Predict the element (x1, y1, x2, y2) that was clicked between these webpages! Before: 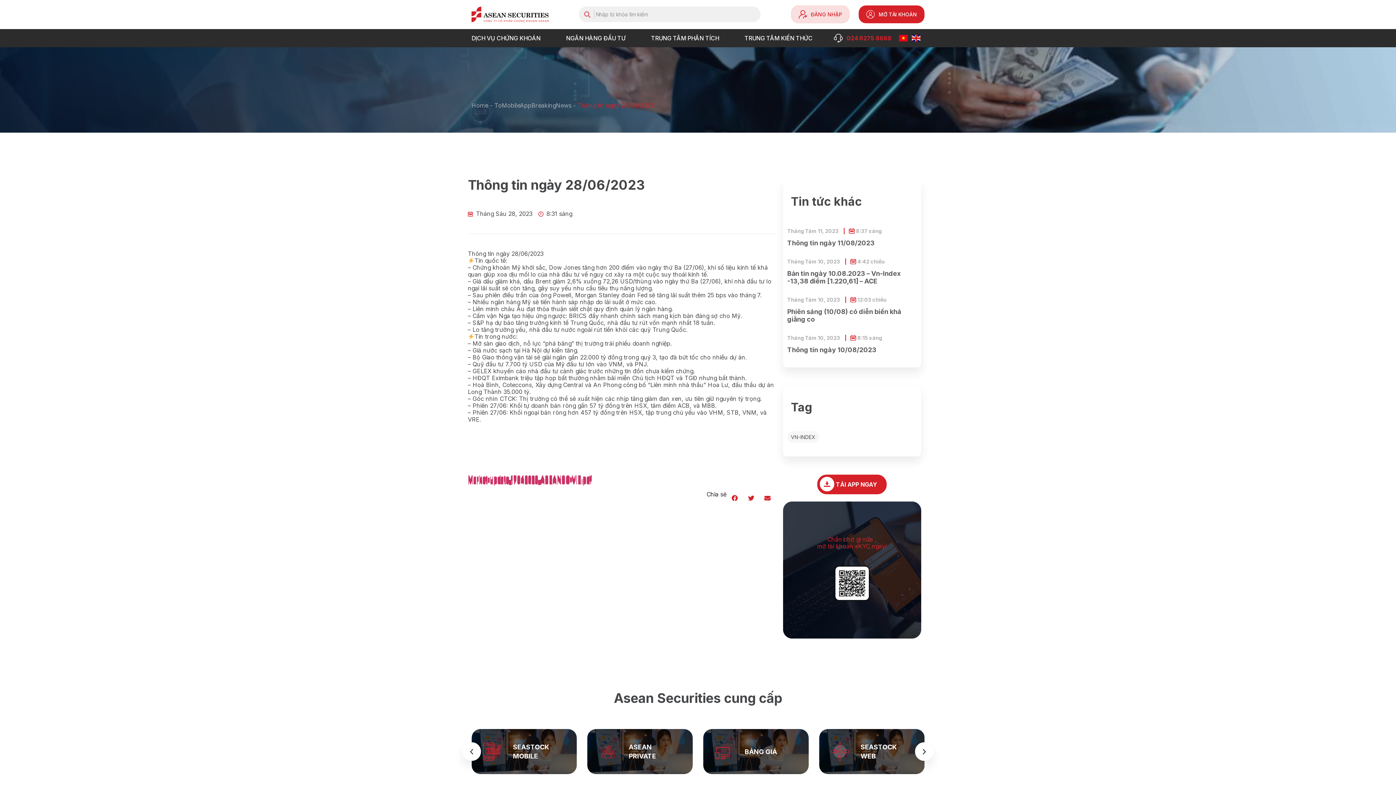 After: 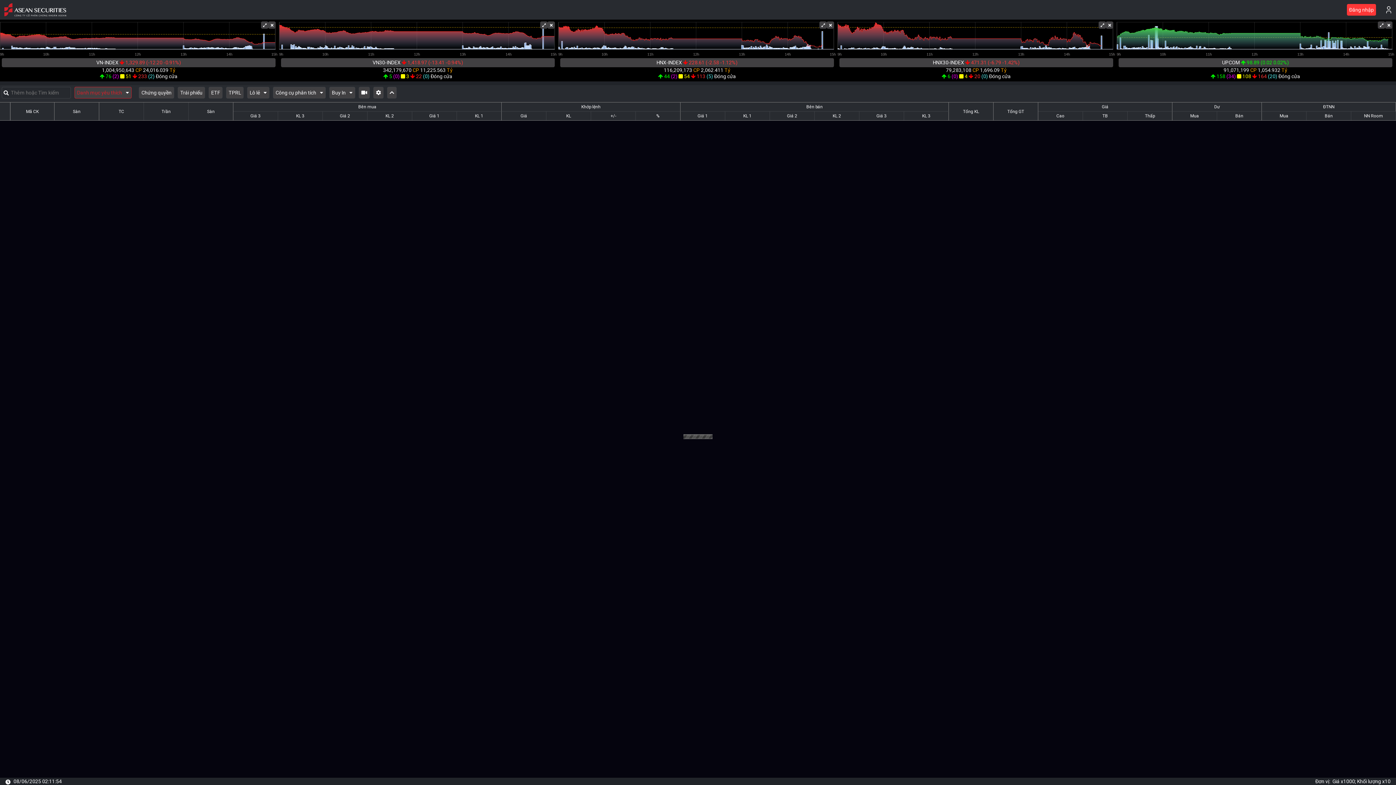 Action: label: SEASTOCK
WEB
ĐỌC THÊM bbox: (587, 729, 692, 774)